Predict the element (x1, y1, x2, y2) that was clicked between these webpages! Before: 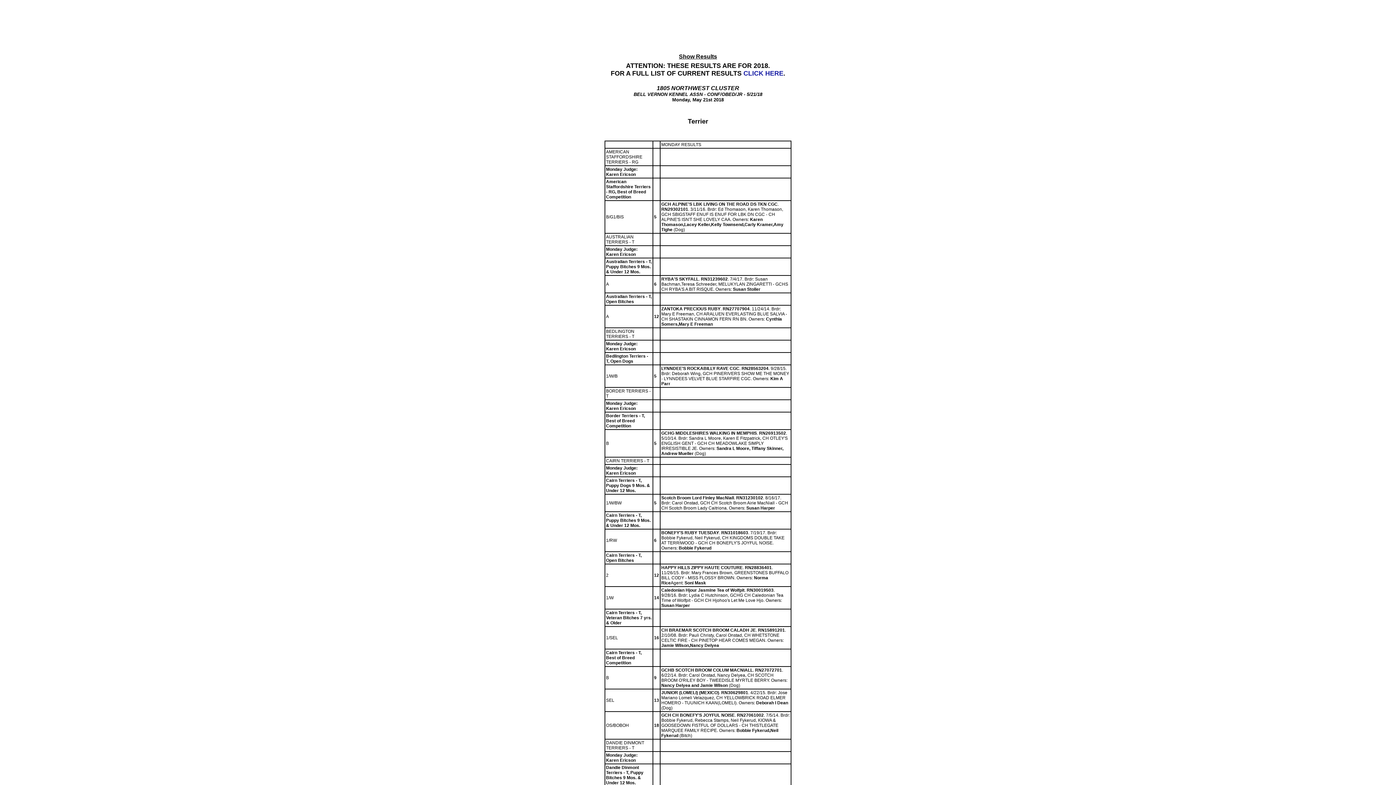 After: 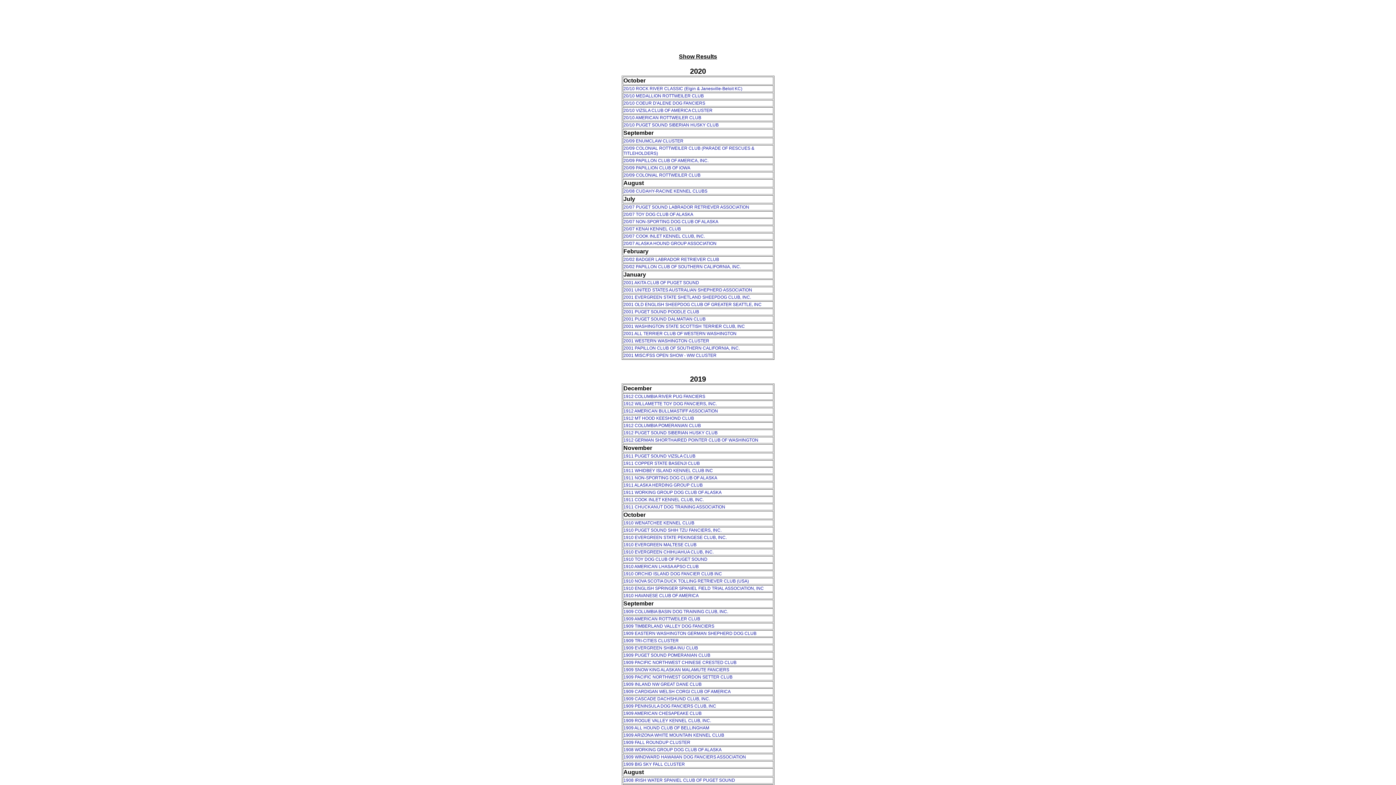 Action: bbox: (743, 69, 783, 77) label: CLICK HERE